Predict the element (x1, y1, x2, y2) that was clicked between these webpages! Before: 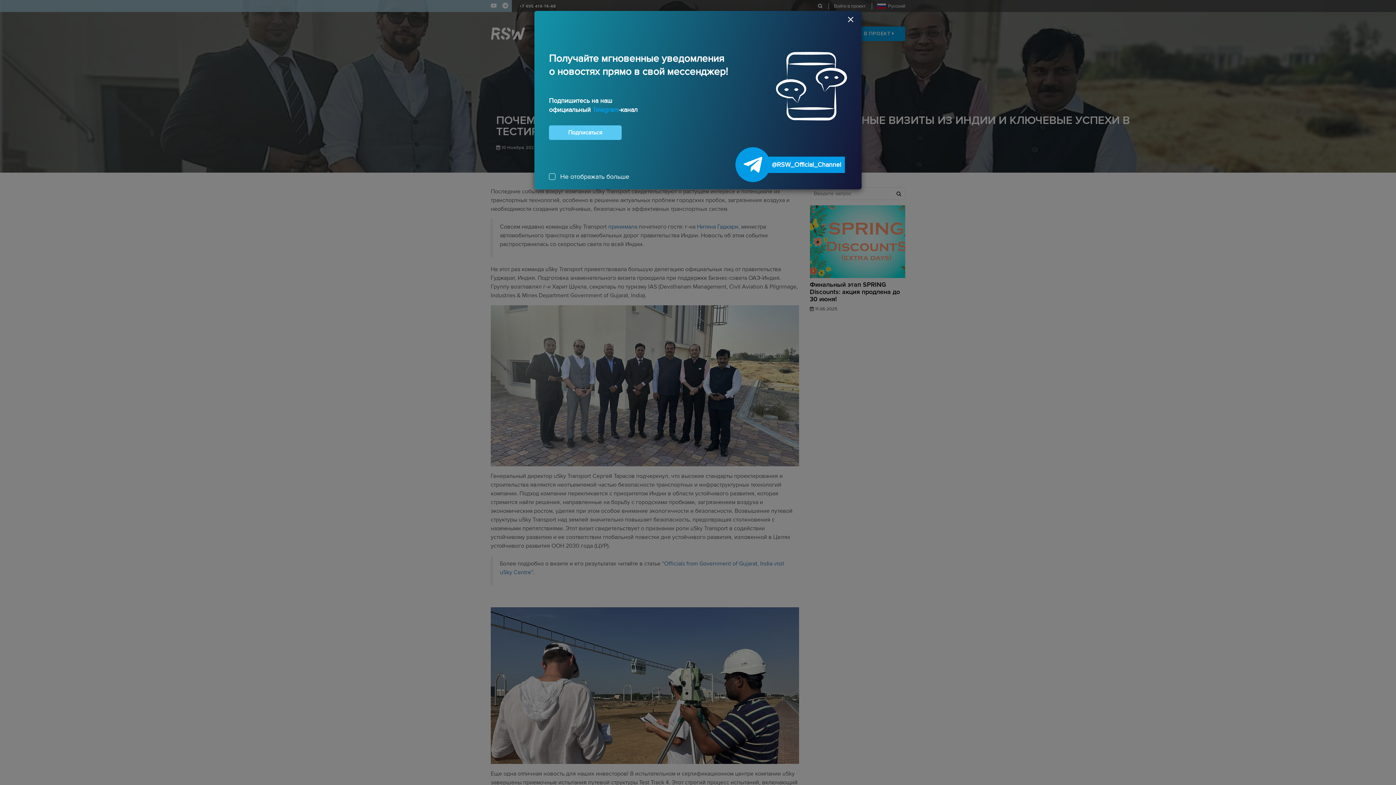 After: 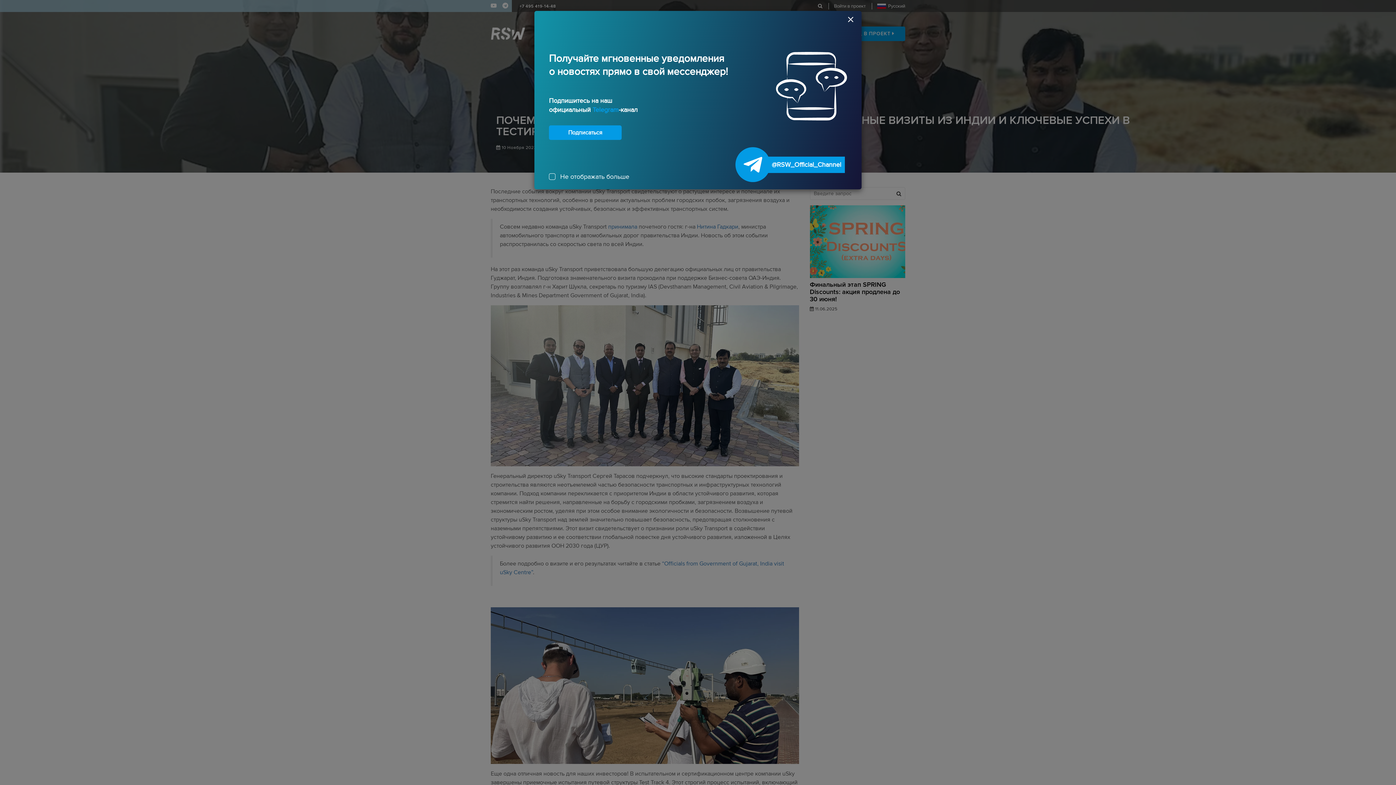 Action: bbox: (549, 125, 621, 140) label: Подписаться